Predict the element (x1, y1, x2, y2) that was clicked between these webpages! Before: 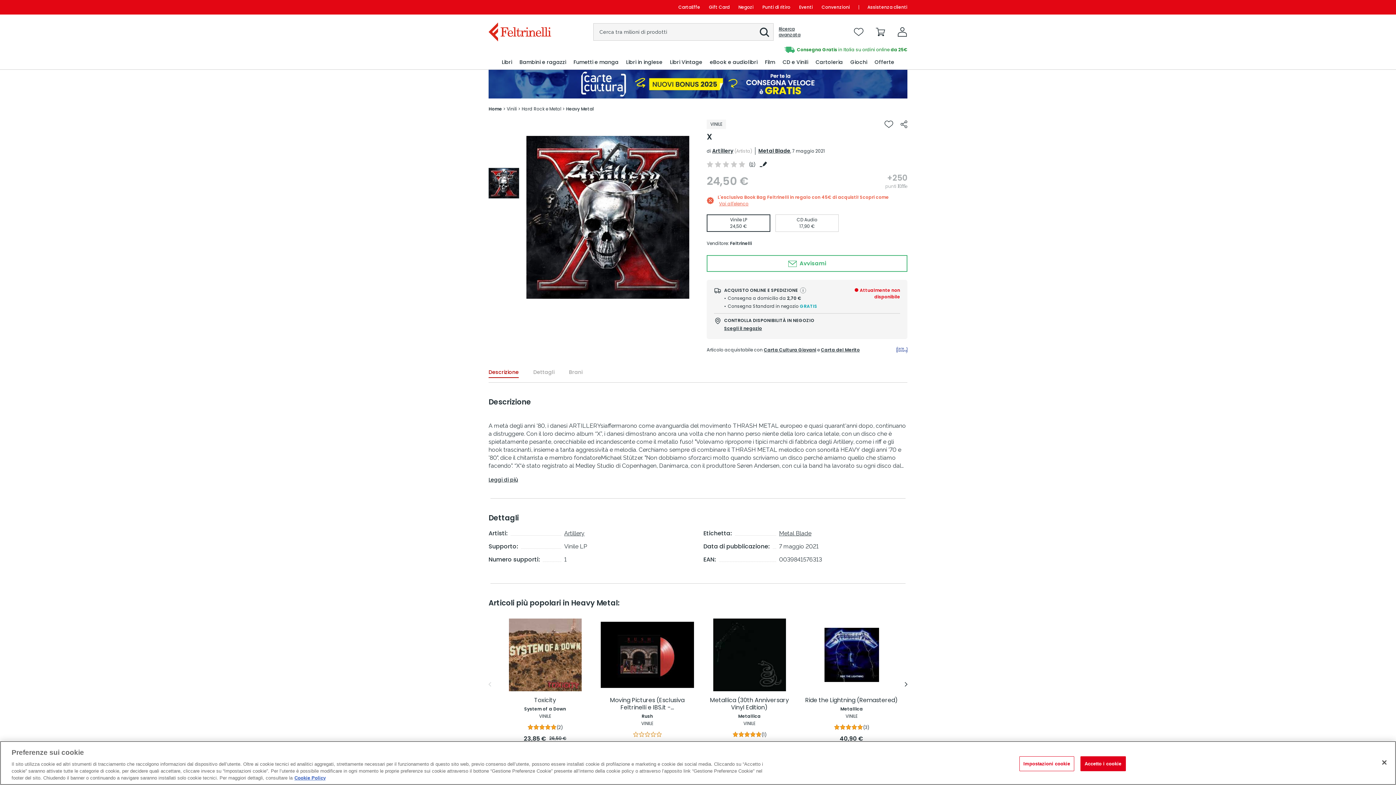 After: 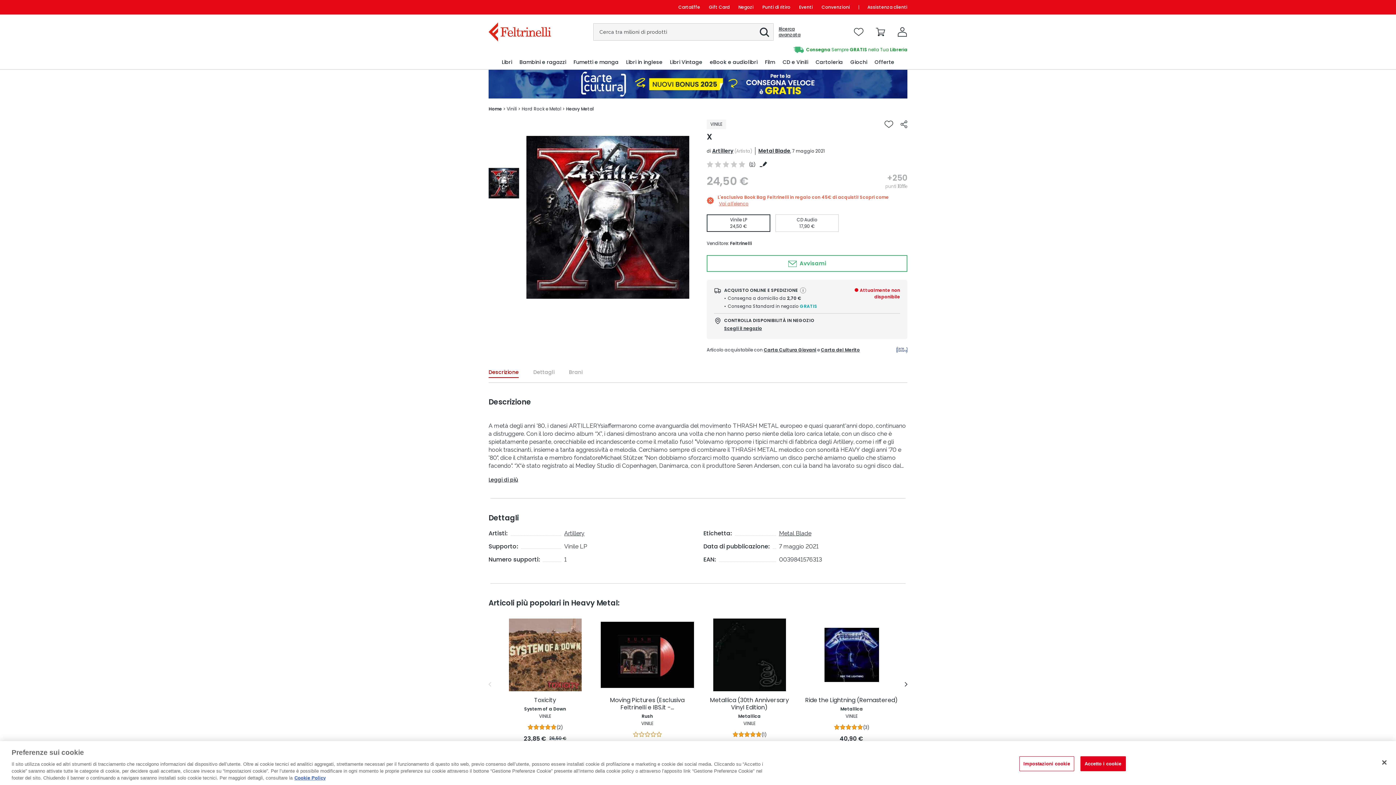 Action: bbox: (712, 147, 733, 154) label: Artillery